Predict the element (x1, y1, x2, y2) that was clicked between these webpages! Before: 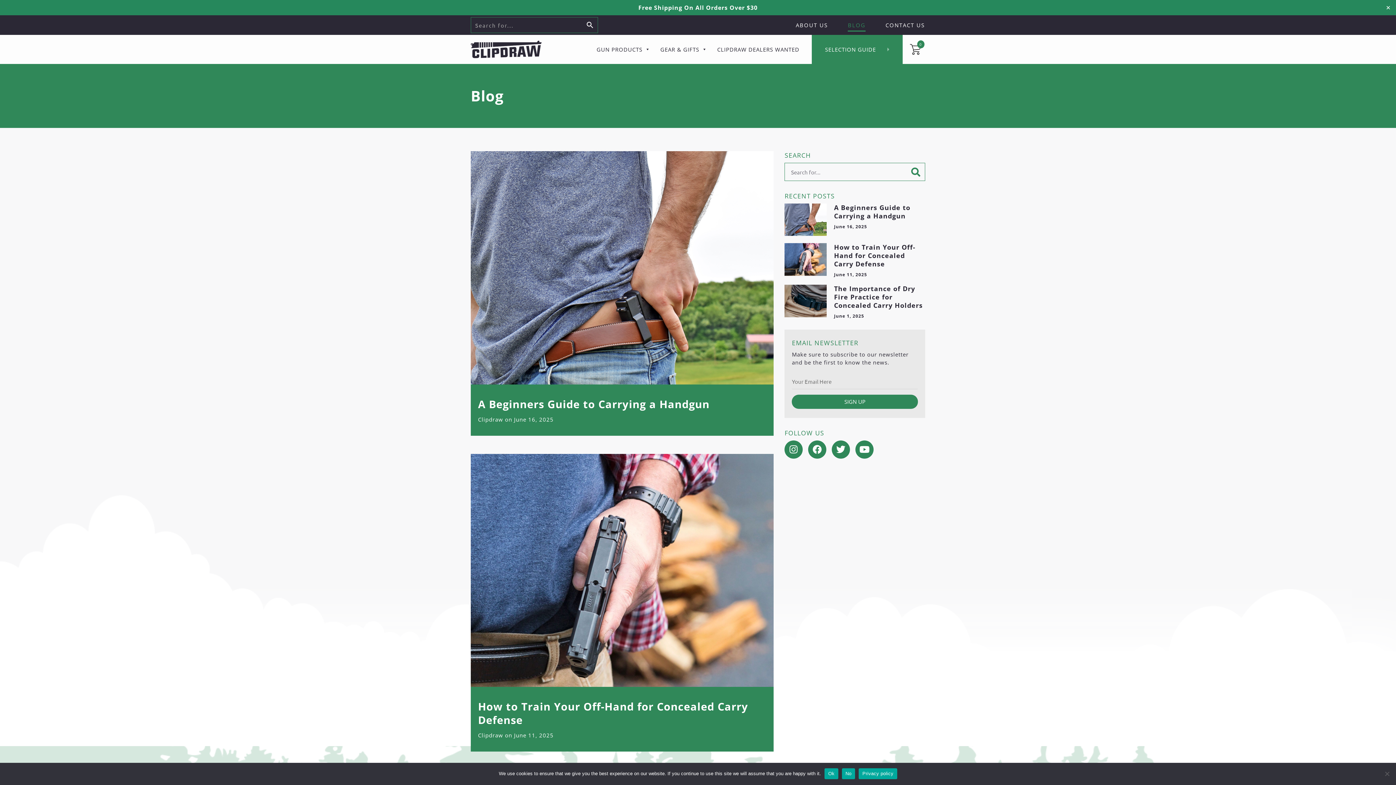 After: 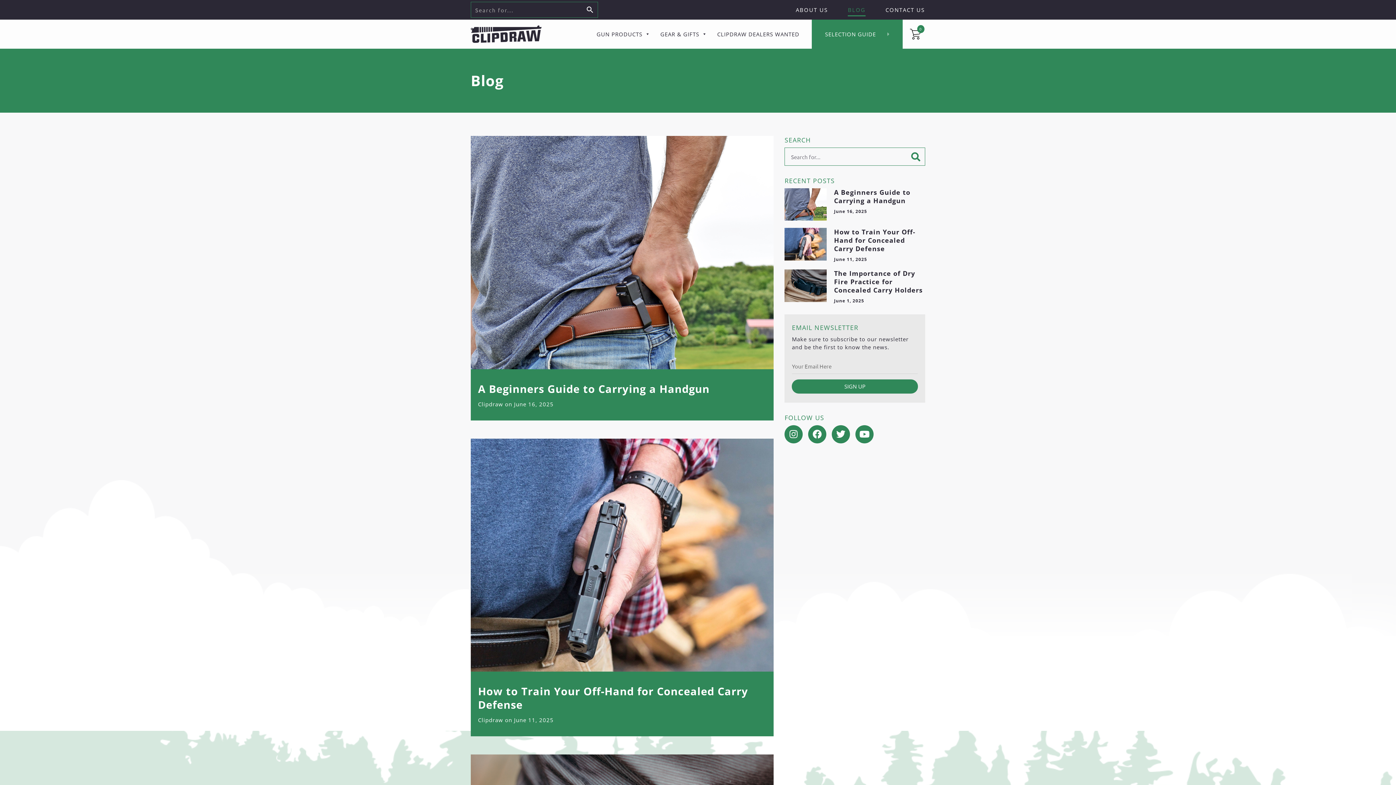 Action: bbox: (1384, 4, 1392, 10) label: Close